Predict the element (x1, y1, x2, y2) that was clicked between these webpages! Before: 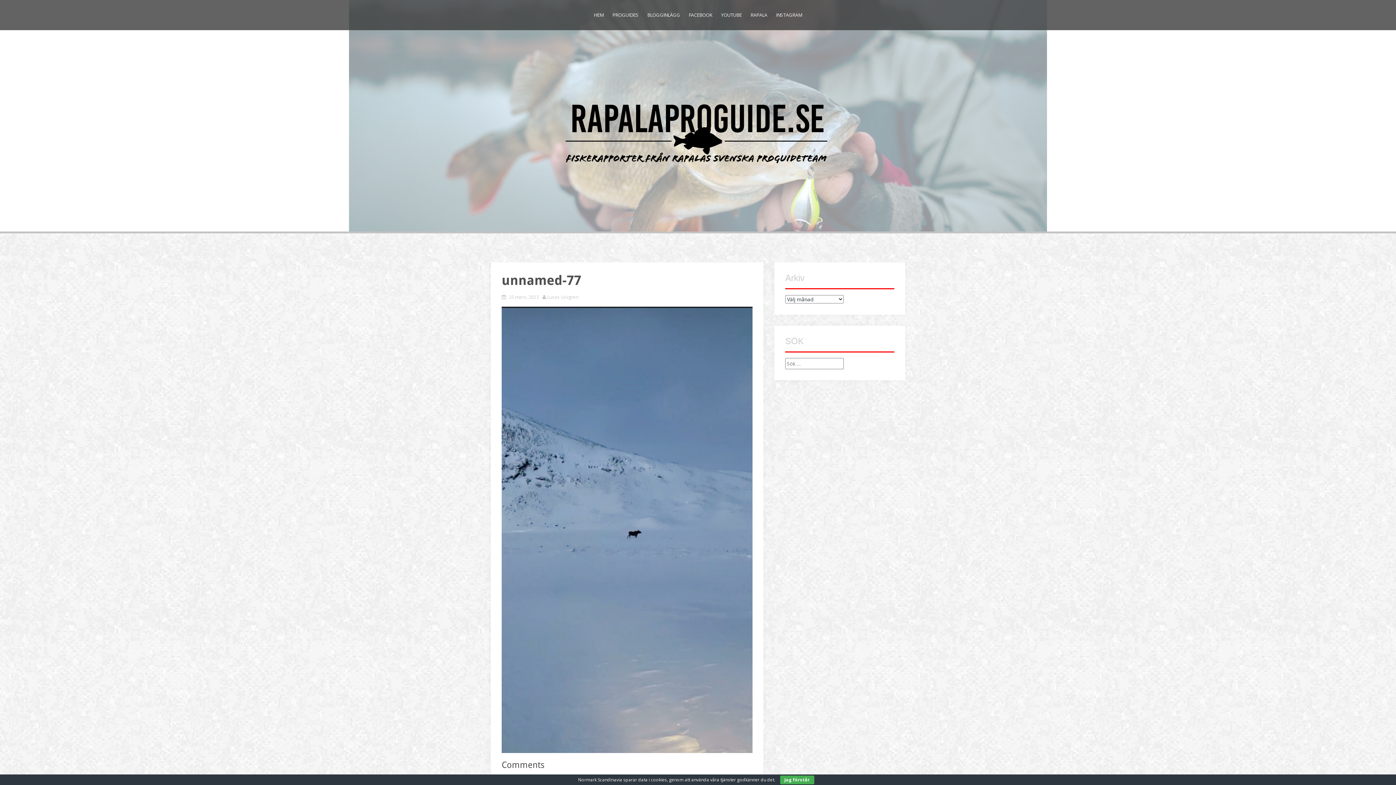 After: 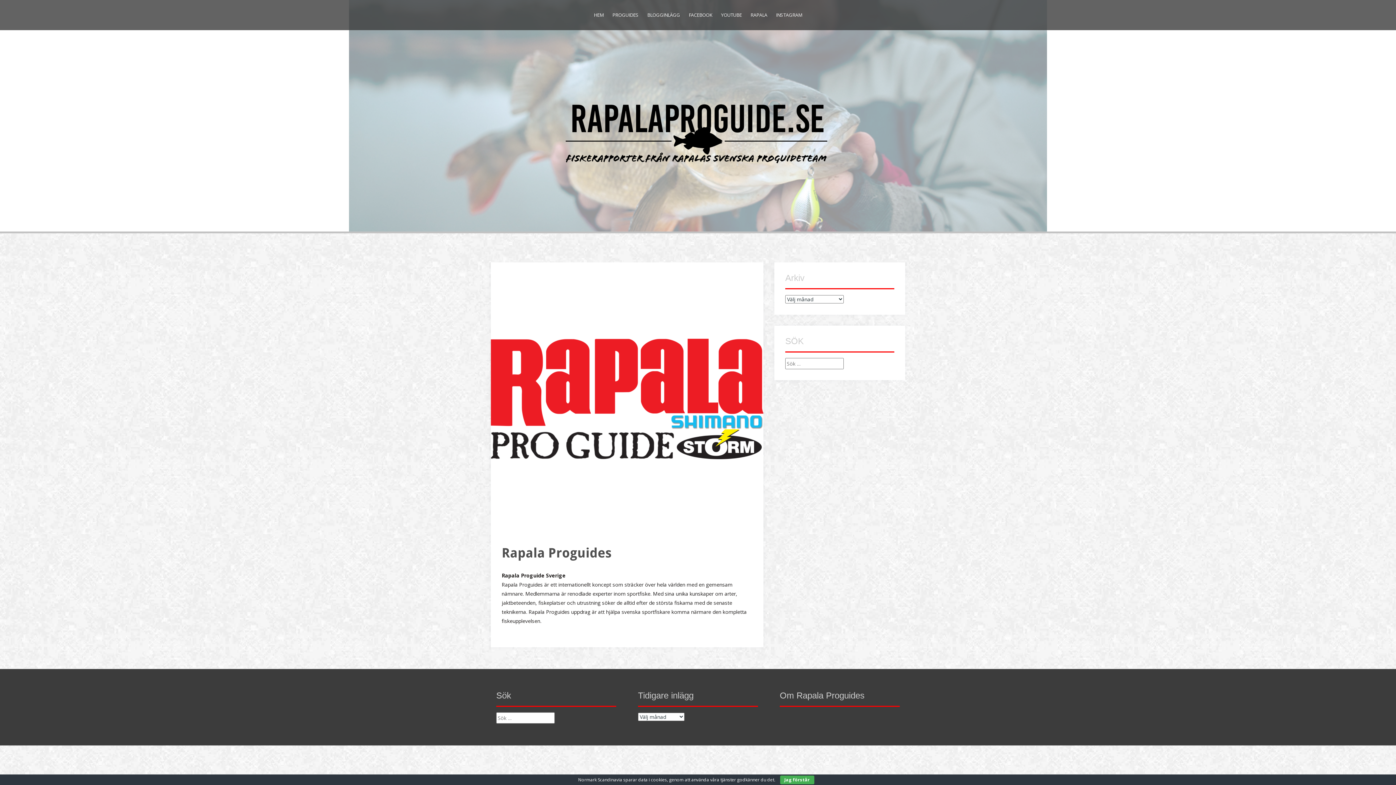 Action: bbox: (612, 10, 638, 19) label: PROGUIDES